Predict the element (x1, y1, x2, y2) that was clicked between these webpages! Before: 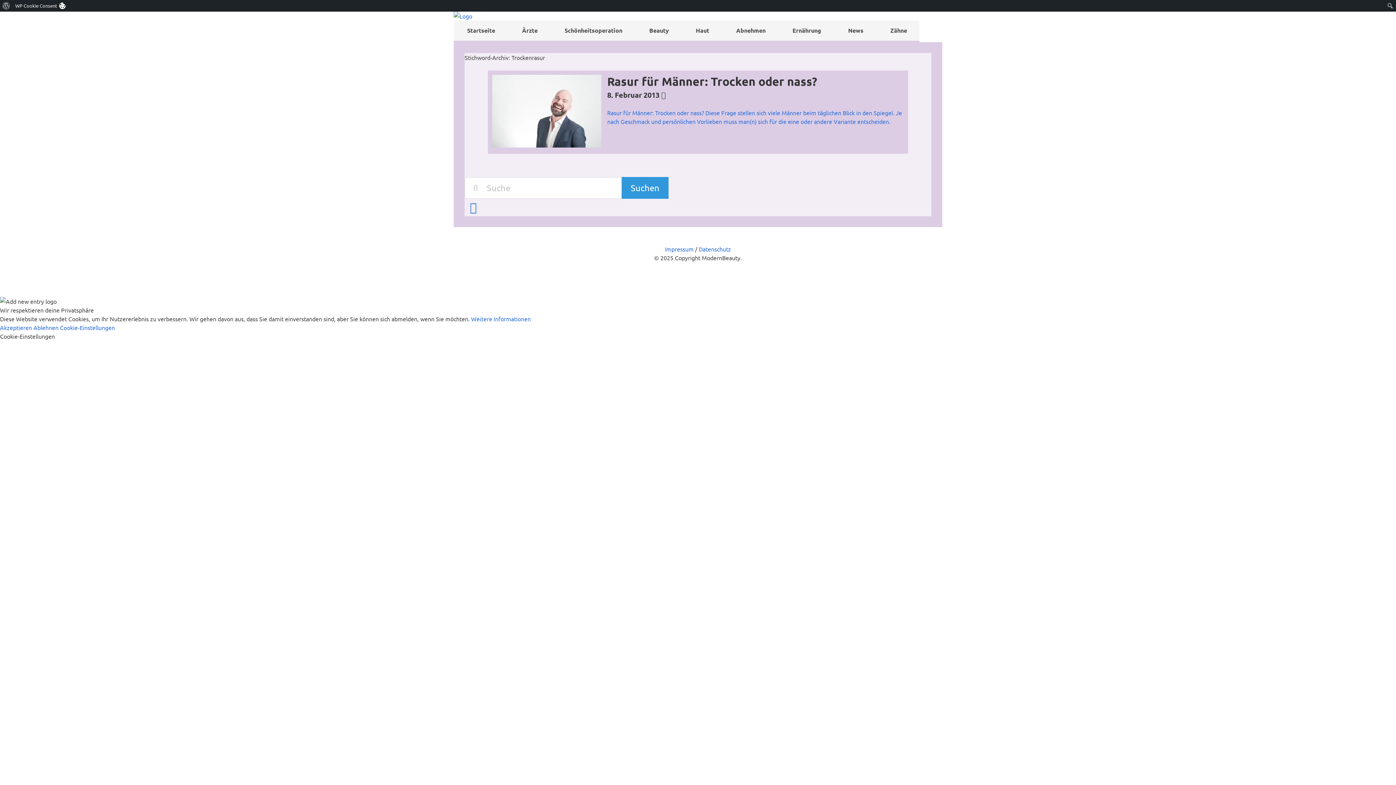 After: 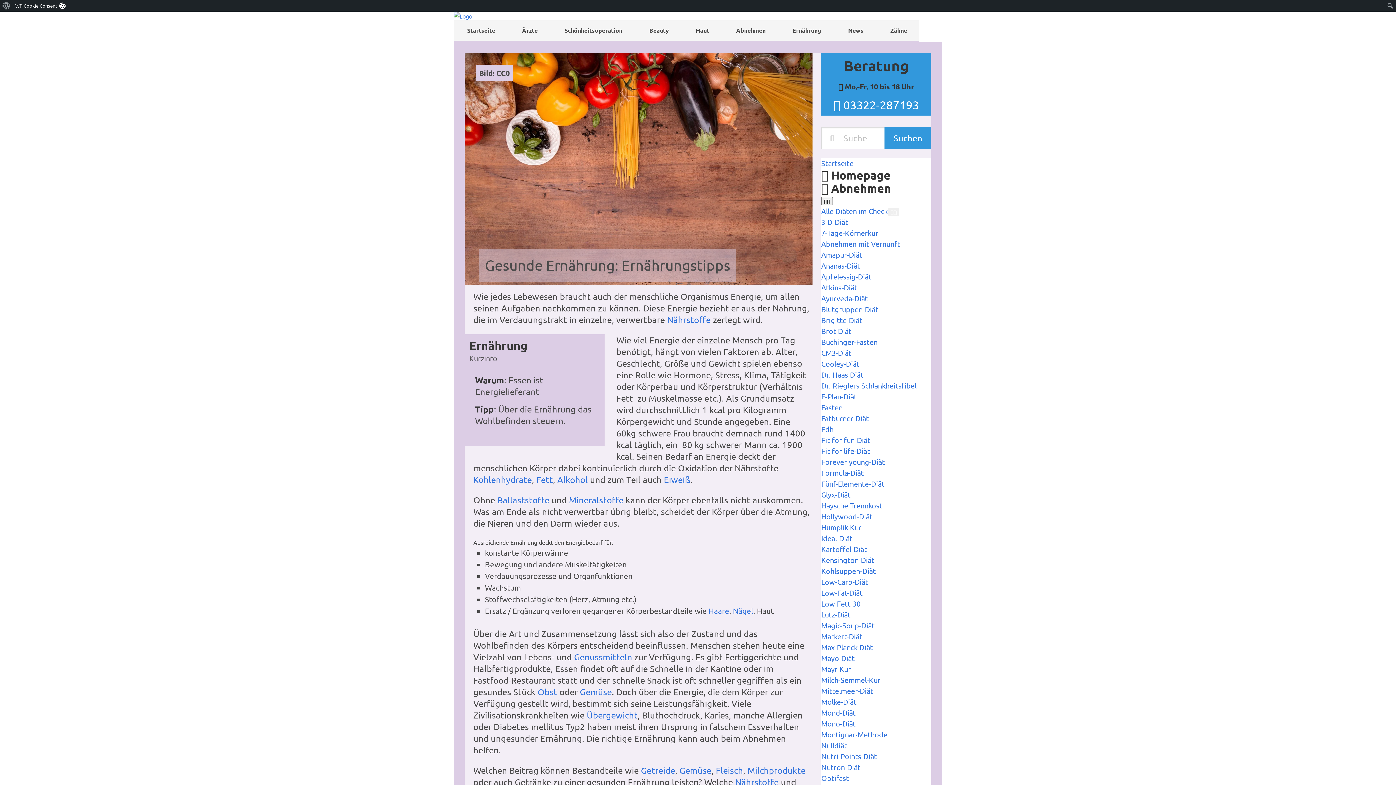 Action: label: Ernährung bbox: (779, 20, 834, 40)